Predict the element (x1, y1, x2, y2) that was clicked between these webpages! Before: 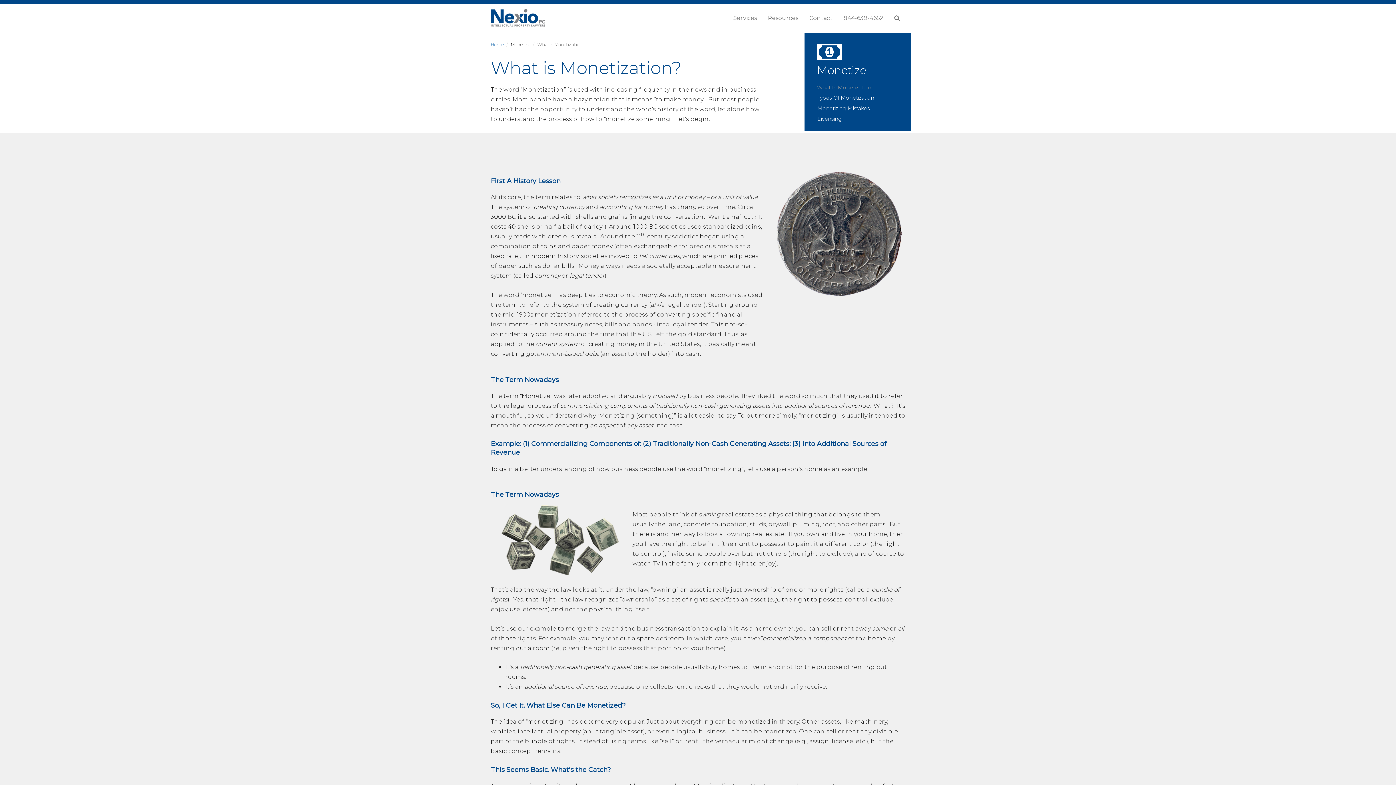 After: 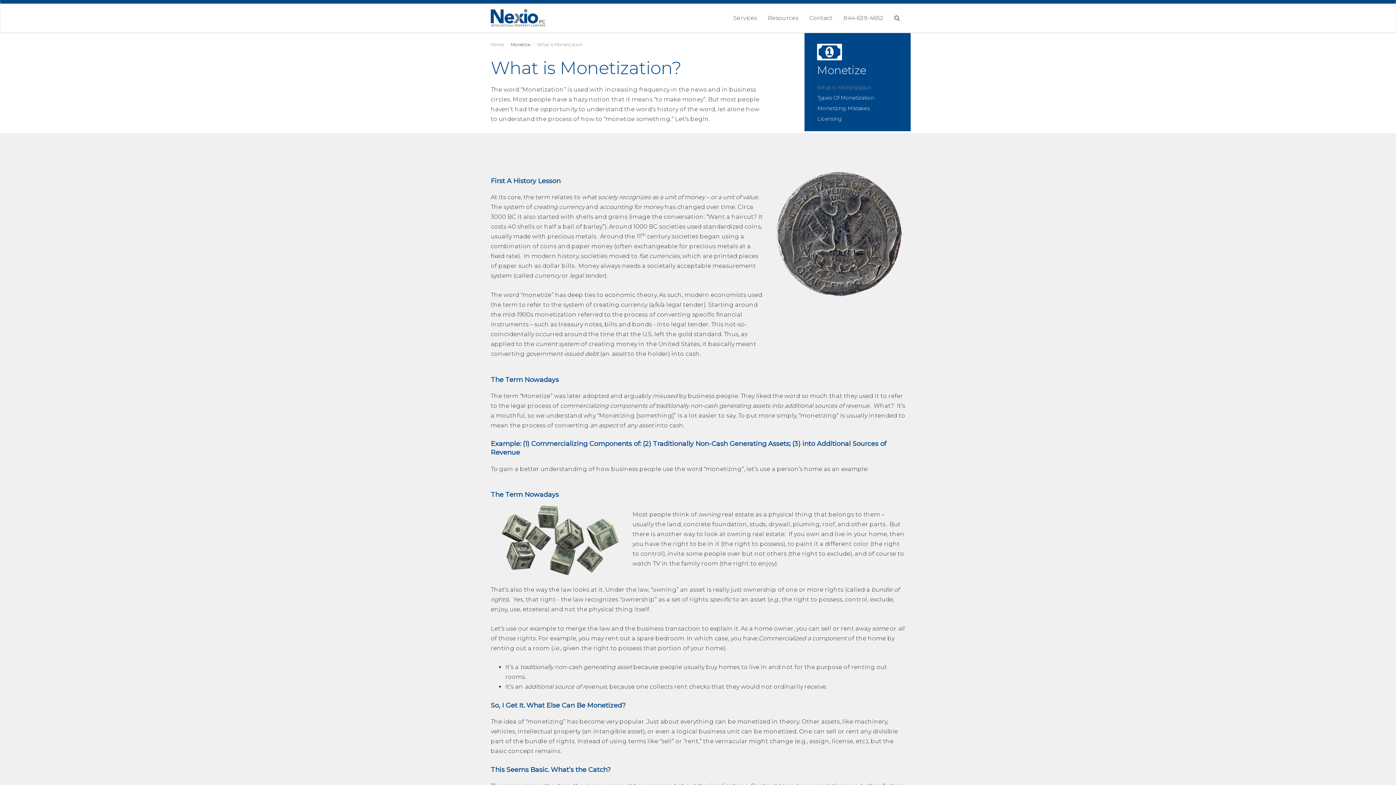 Action: bbox: (817, 83, 898, 92) label: What Is Monetization